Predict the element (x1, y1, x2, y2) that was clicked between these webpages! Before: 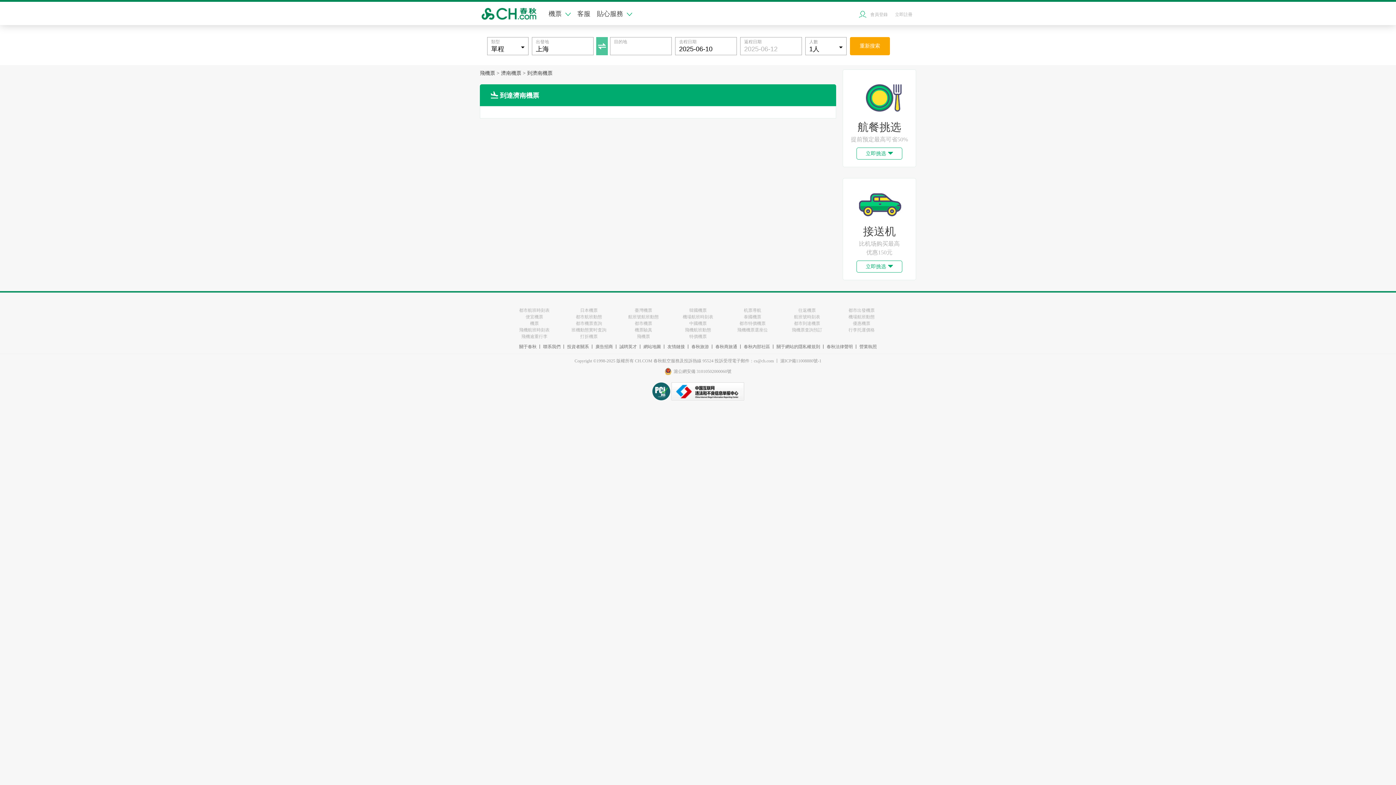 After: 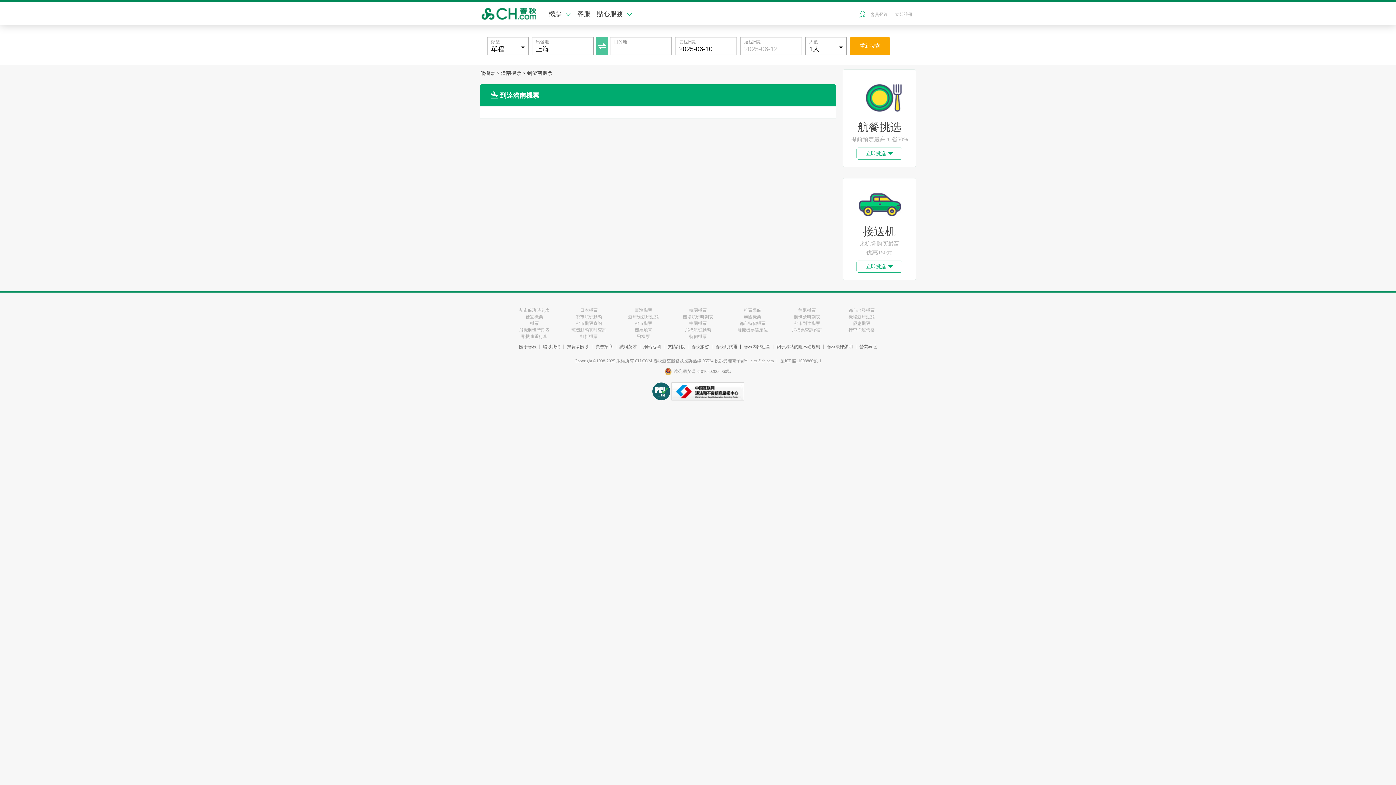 Action: label: 都市到達機票 bbox: (780, 320, 834, 326)